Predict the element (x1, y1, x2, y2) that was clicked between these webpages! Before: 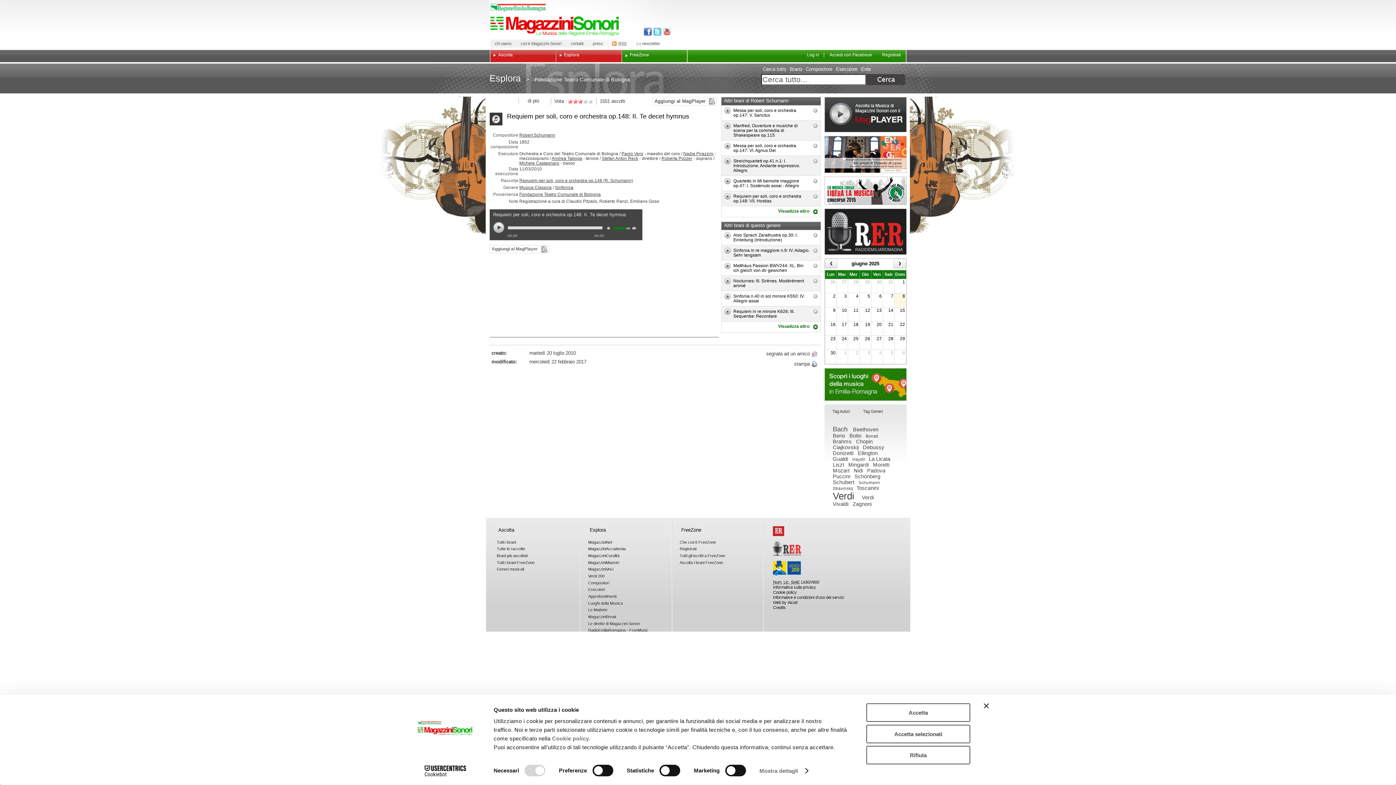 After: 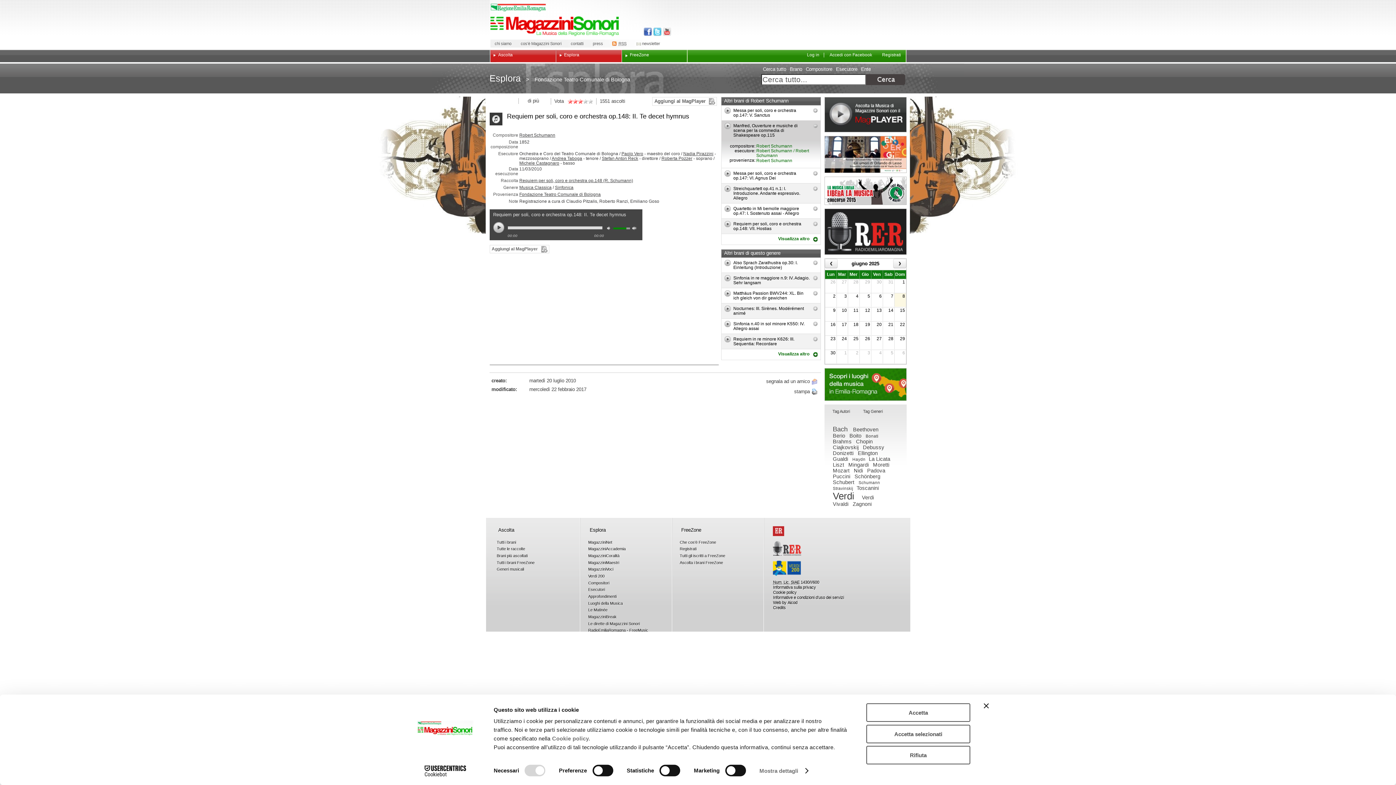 Action: bbox: (811, 121, 819, 130)